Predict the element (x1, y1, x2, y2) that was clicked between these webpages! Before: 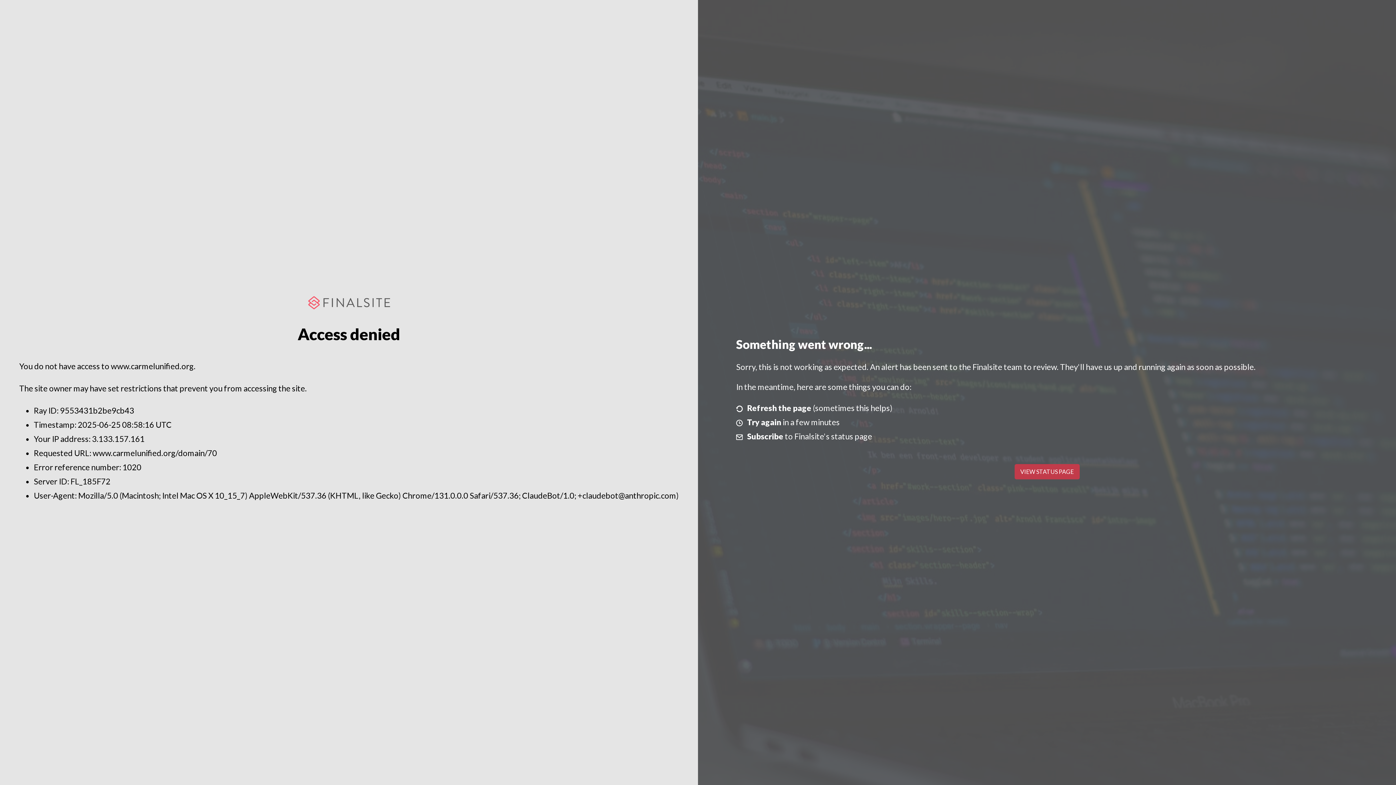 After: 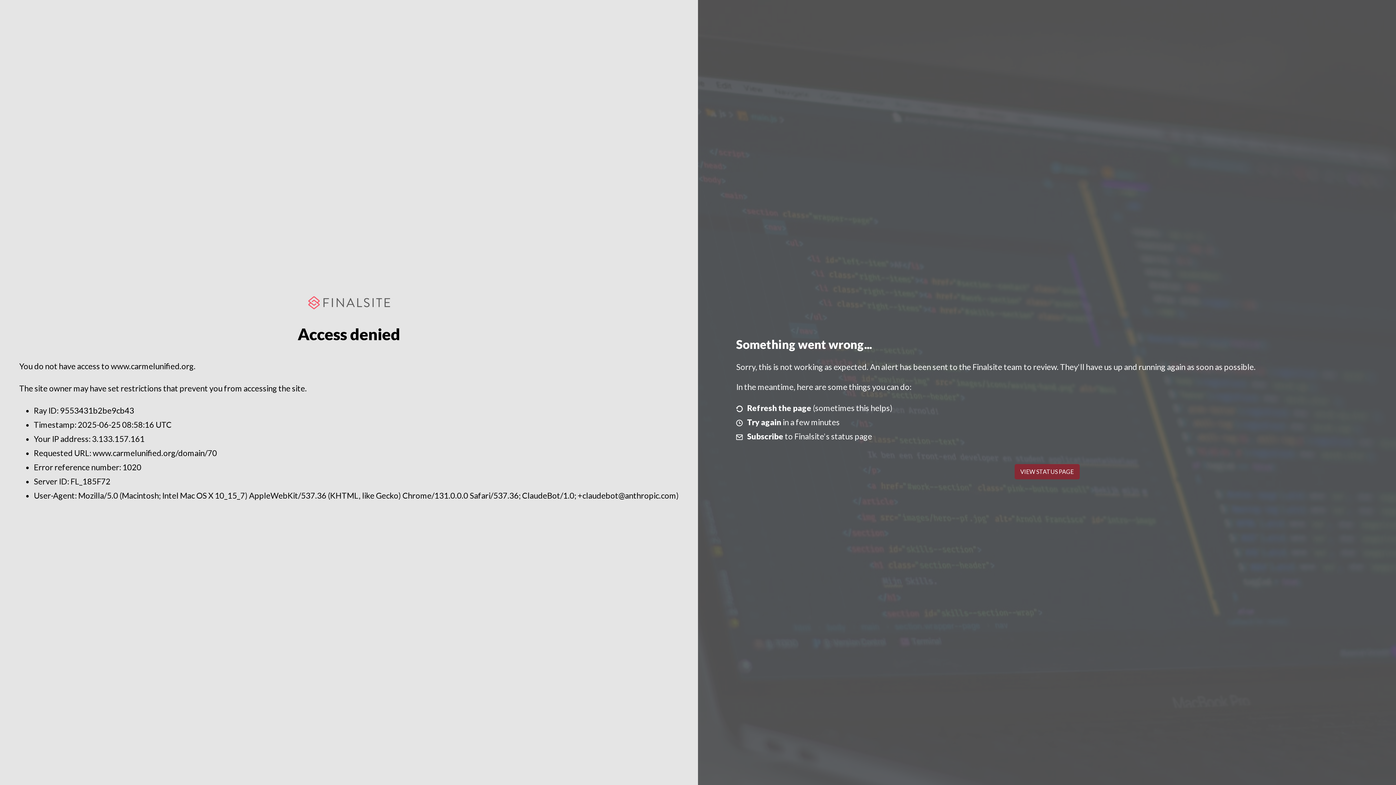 Action: label: VIEW STATUS PAGE bbox: (1014, 464, 1079, 479)